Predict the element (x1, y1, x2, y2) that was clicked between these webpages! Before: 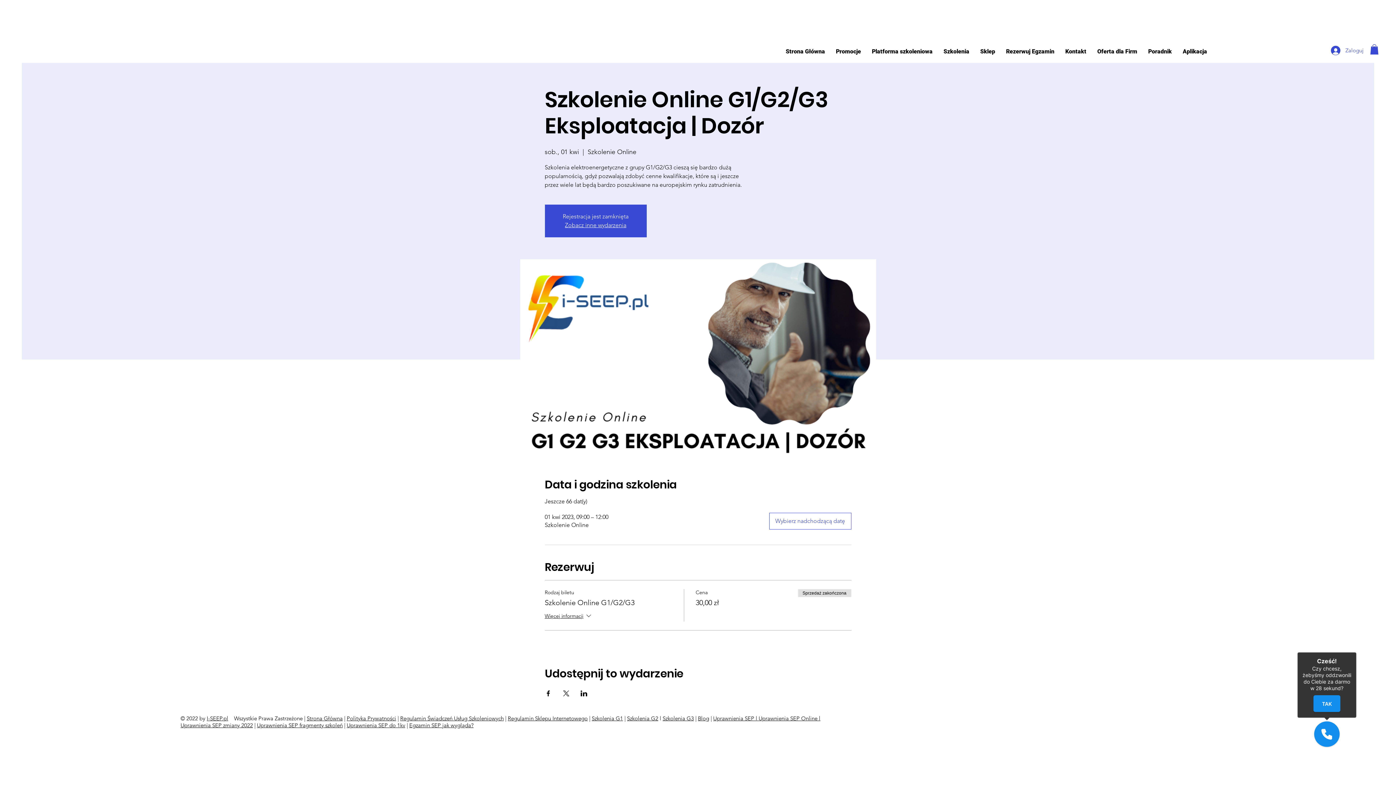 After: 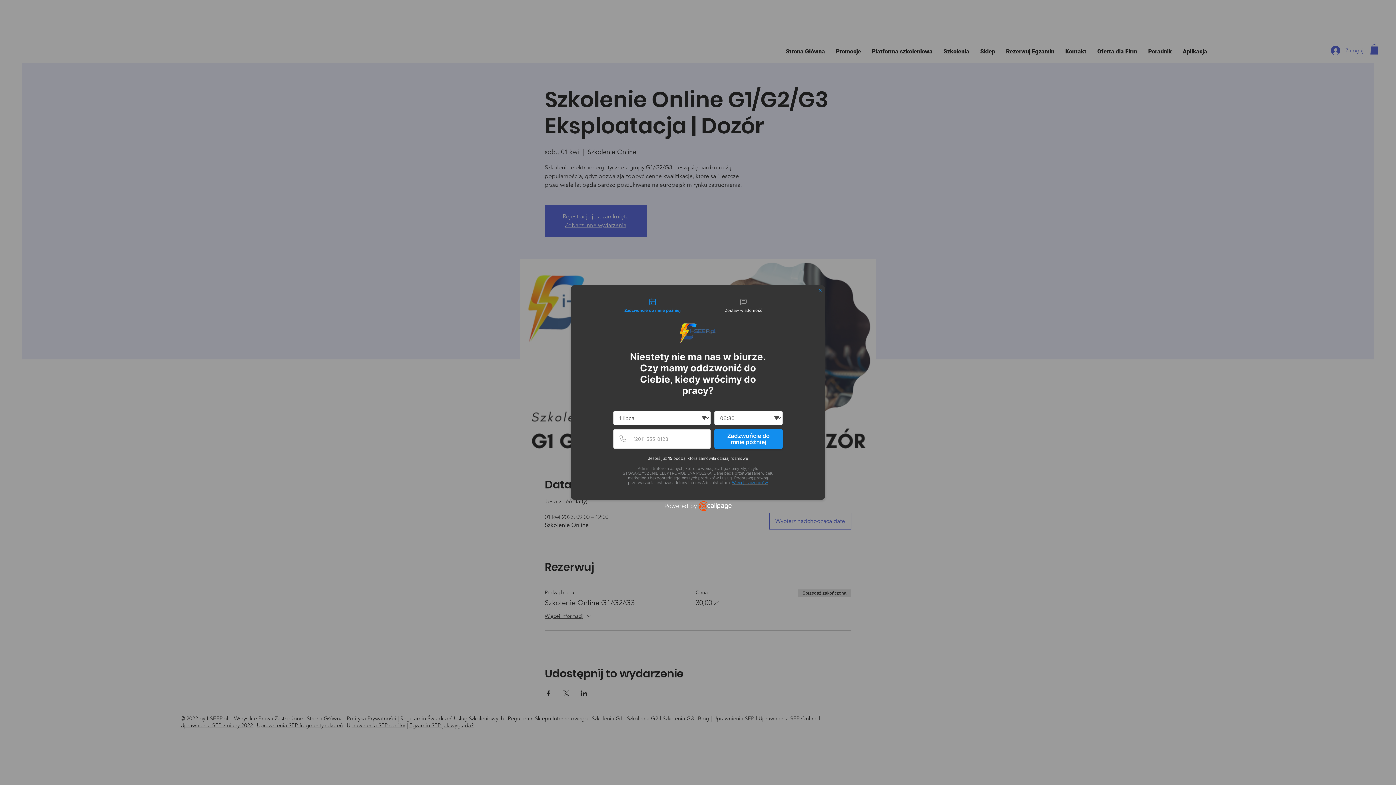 Action: bbox: (758, 715, 820, 722) label: Uprawnienia SEP Online l